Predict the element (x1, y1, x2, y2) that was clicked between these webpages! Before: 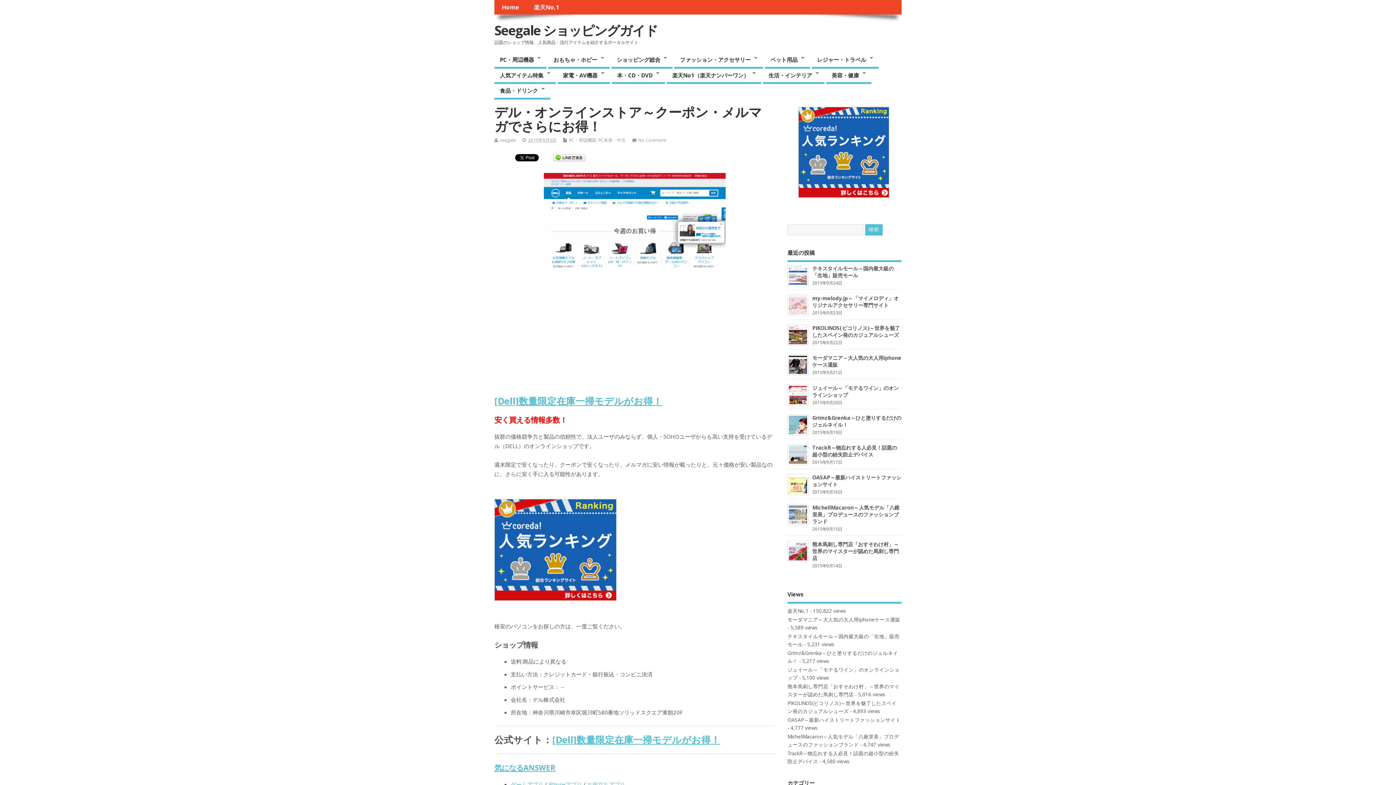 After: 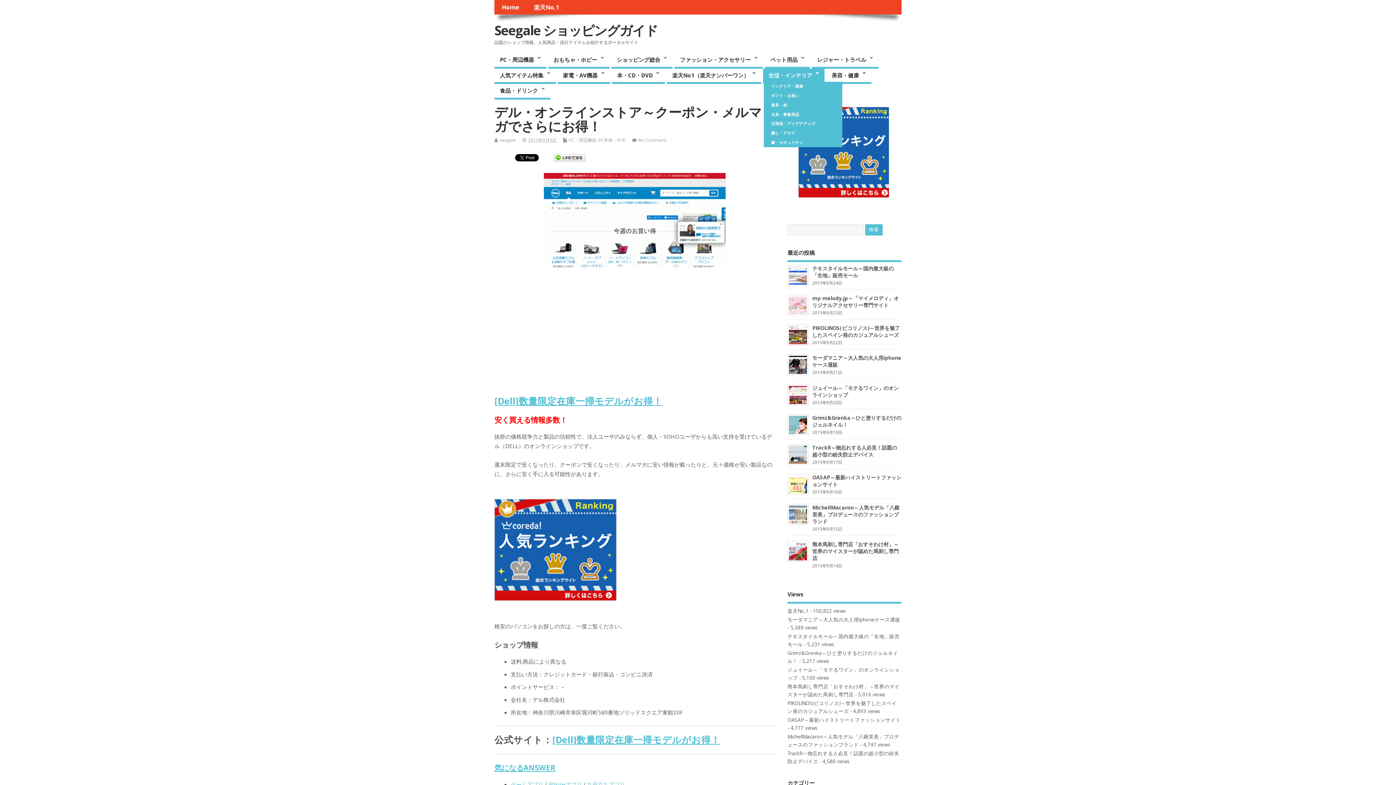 Action: label: 生活・インテリア bbox: (763, 68, 824, 84)